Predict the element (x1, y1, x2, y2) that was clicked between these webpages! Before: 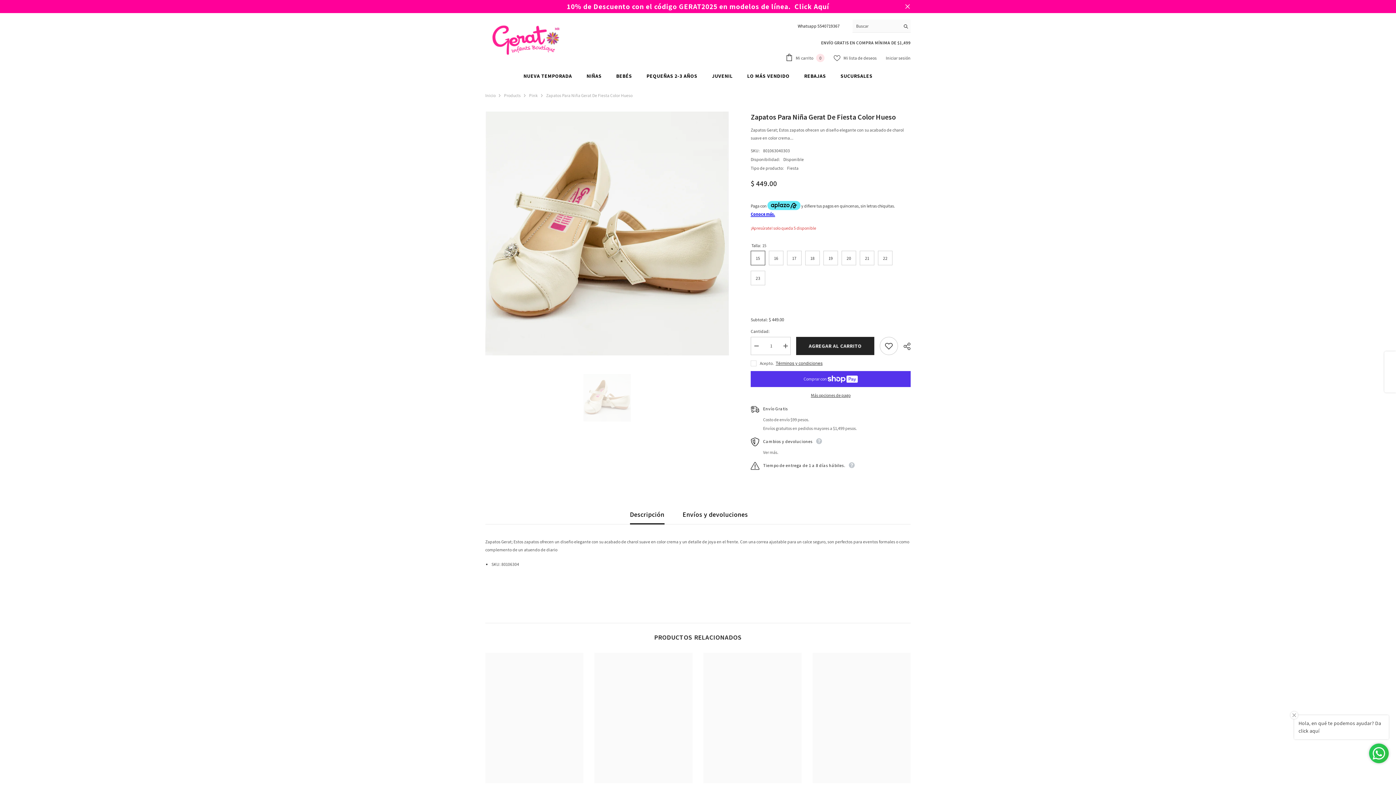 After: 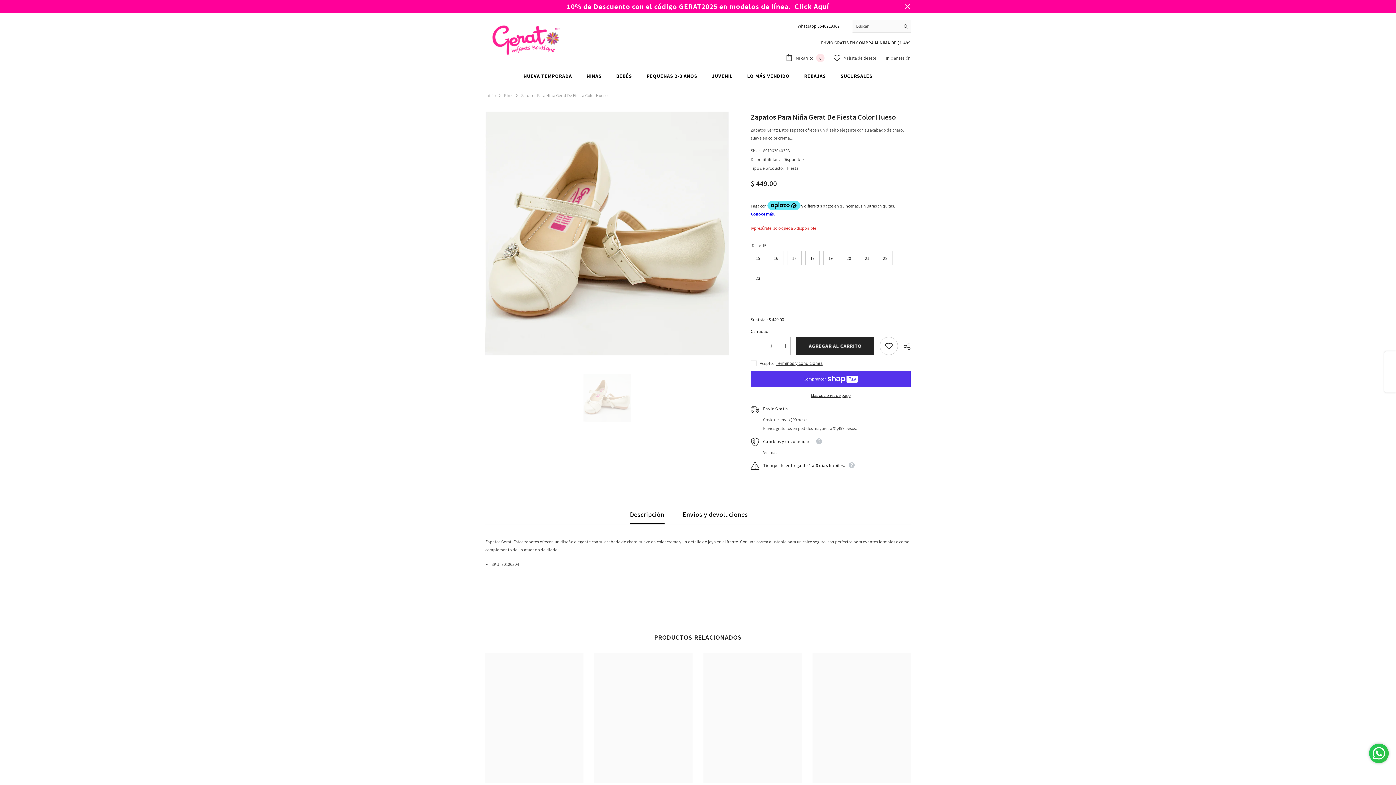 Action: label:  Mi lista de deseos bbox: (833, 54, 876, 61)